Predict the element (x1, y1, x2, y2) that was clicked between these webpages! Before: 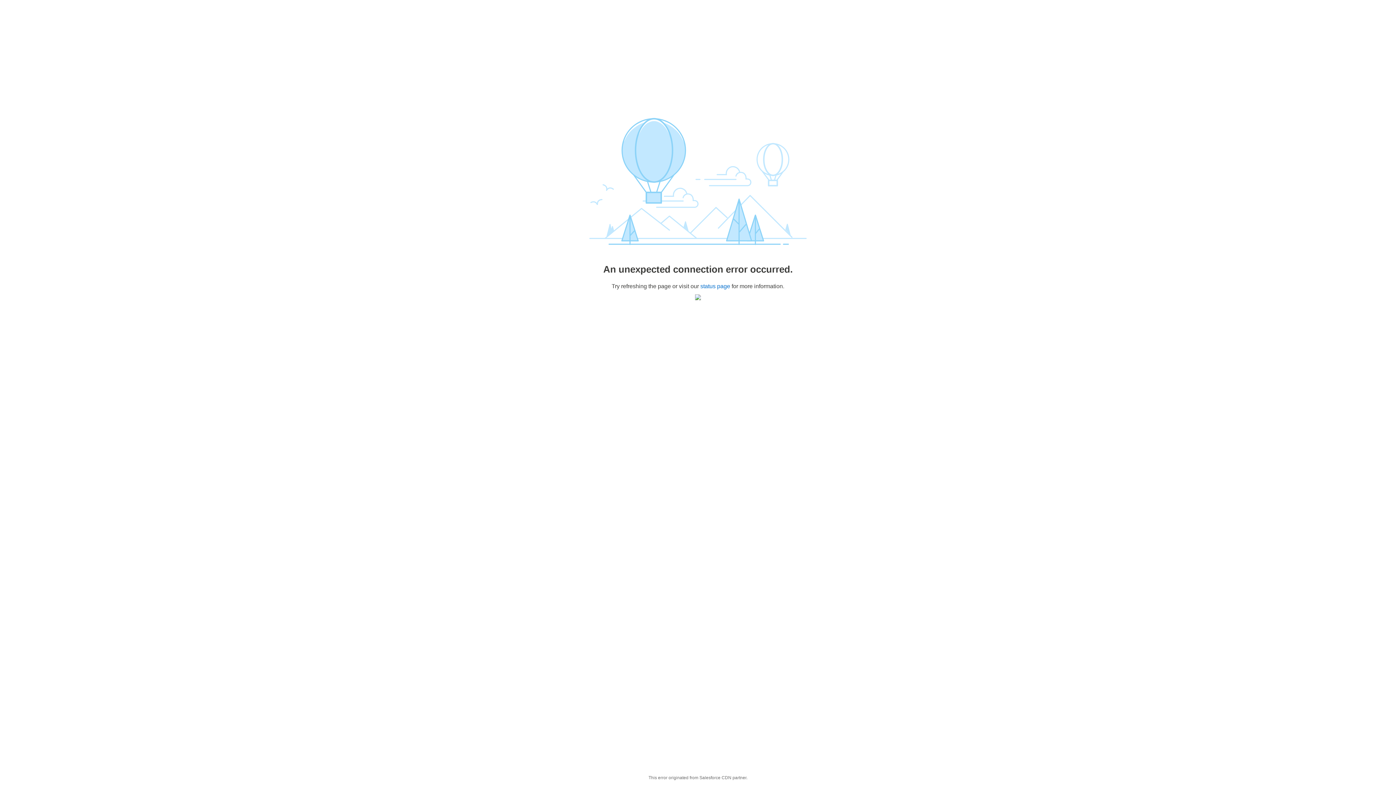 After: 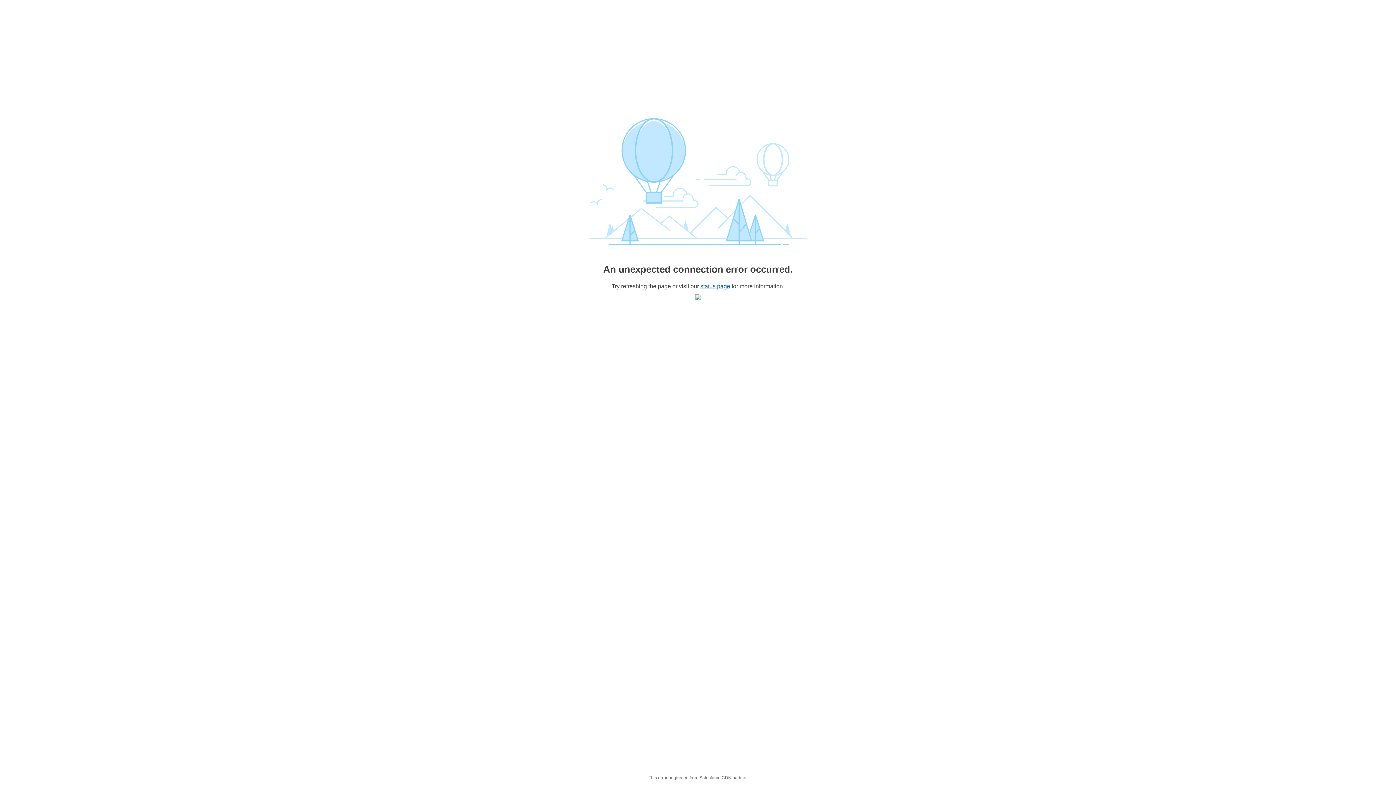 Action: bbox: (700, 283, 730, 289) label: status page